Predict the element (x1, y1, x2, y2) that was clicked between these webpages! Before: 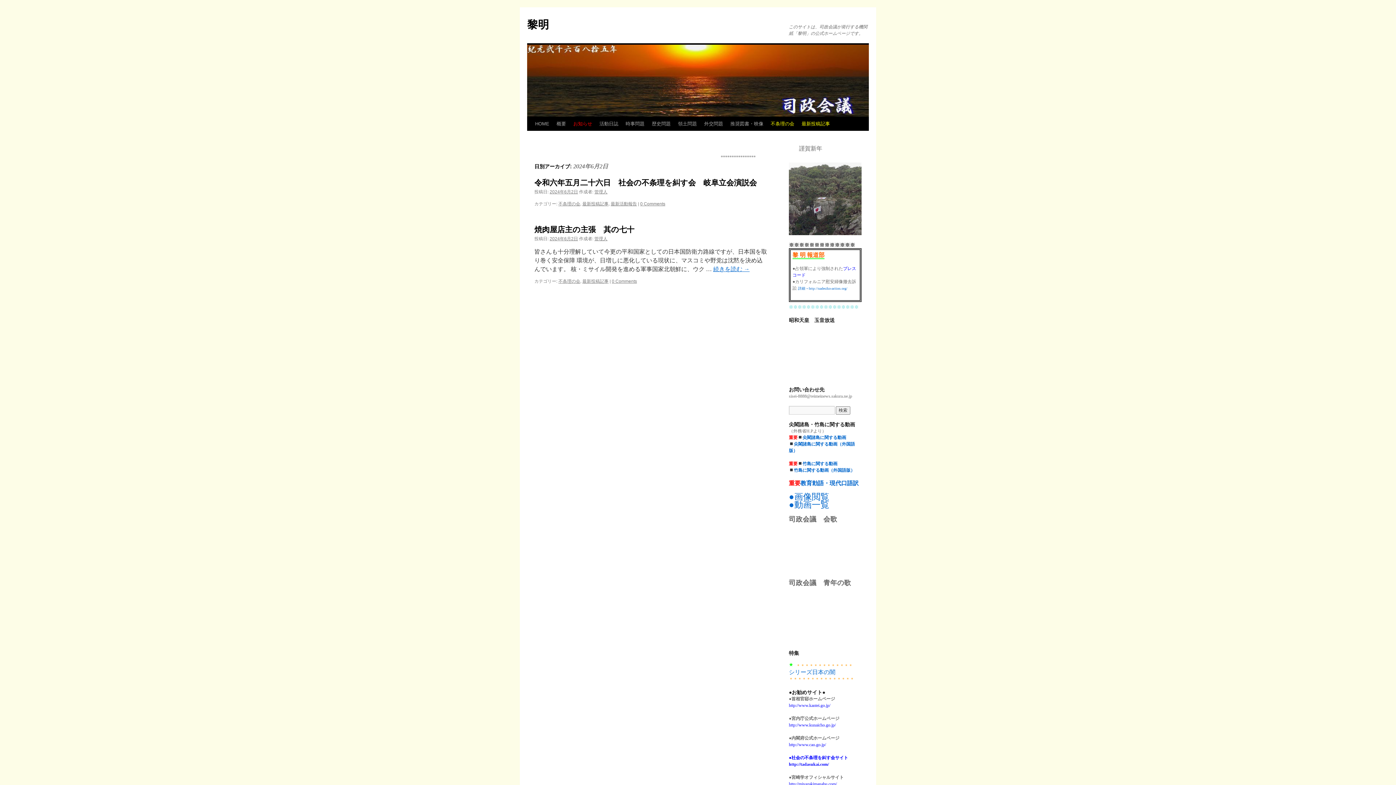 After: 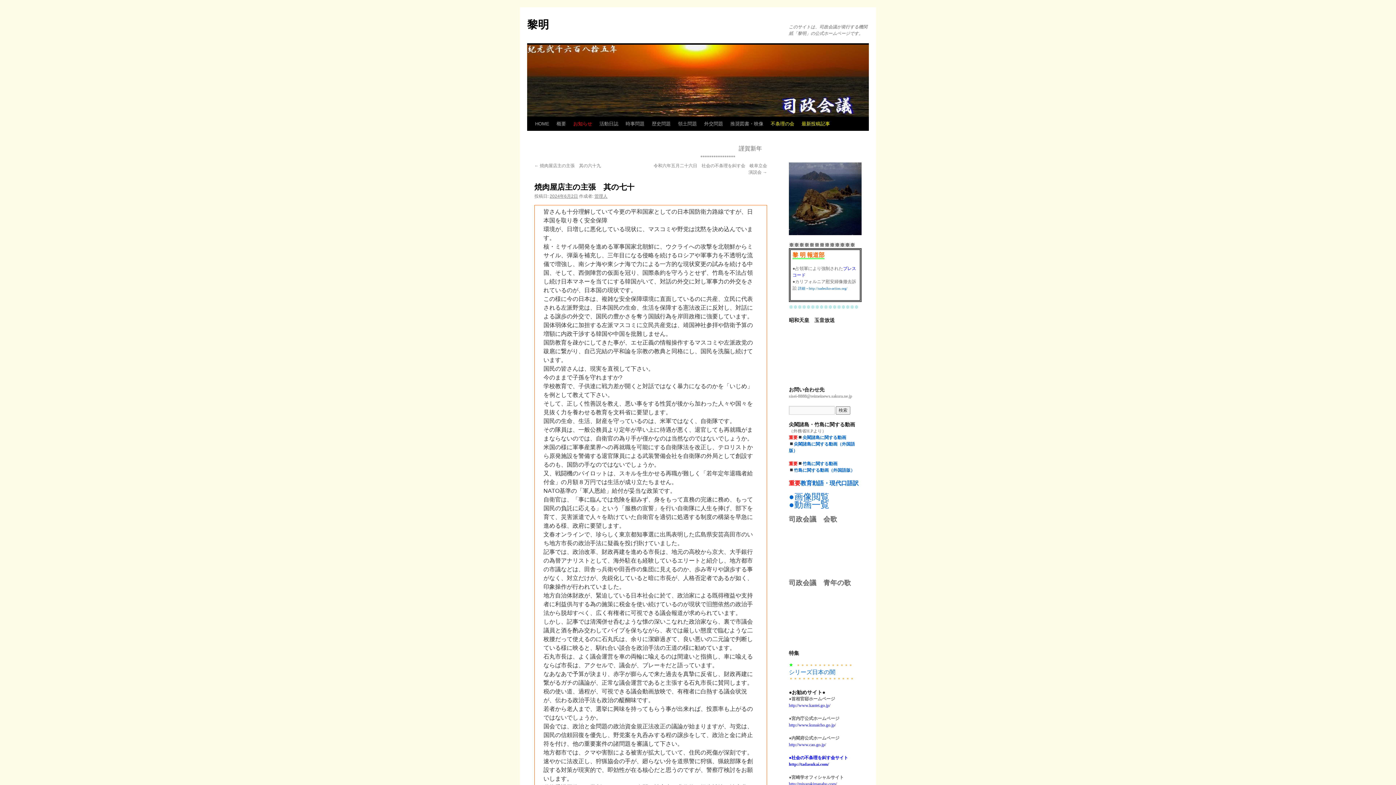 Action: label: 焼肉屋店主の主張　其の七十 bbox: (534, 225, 634, 233)